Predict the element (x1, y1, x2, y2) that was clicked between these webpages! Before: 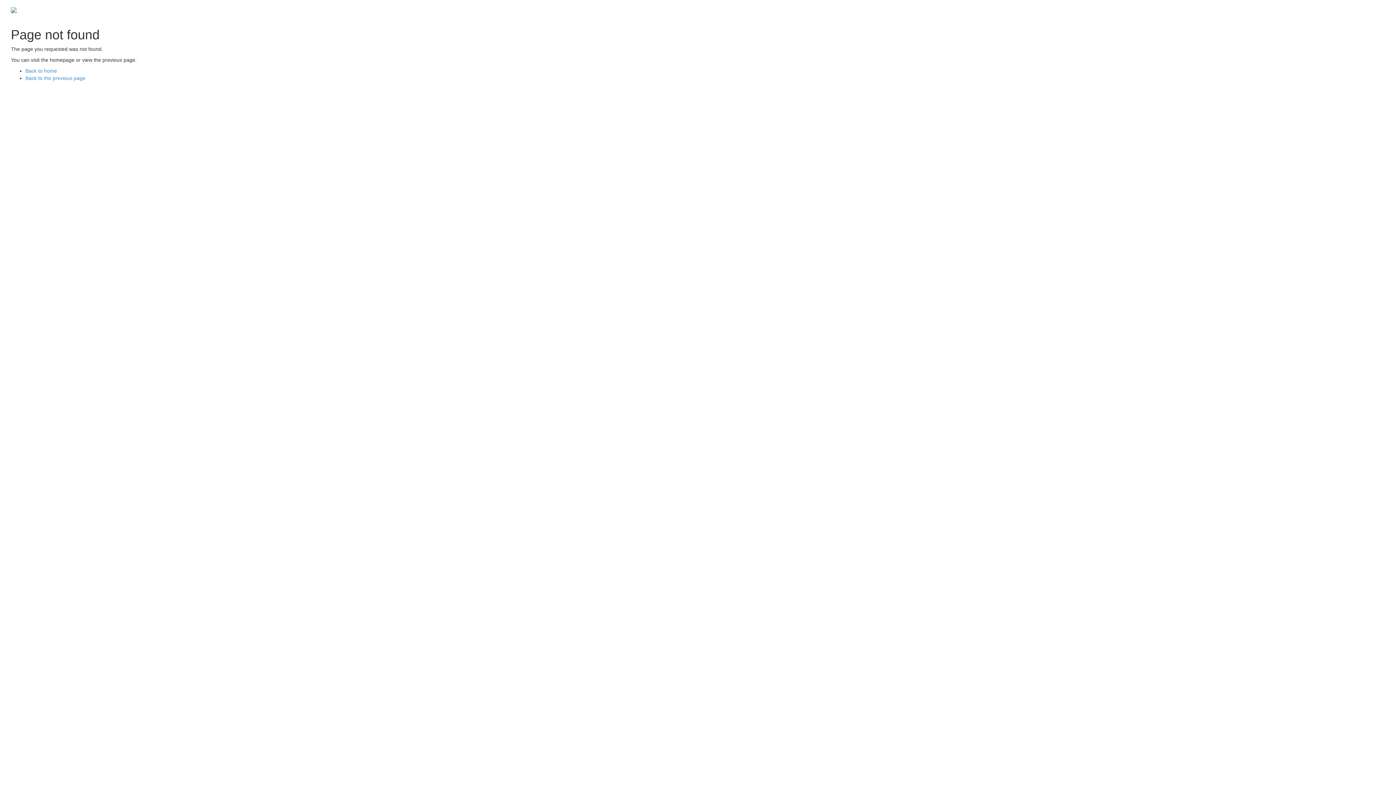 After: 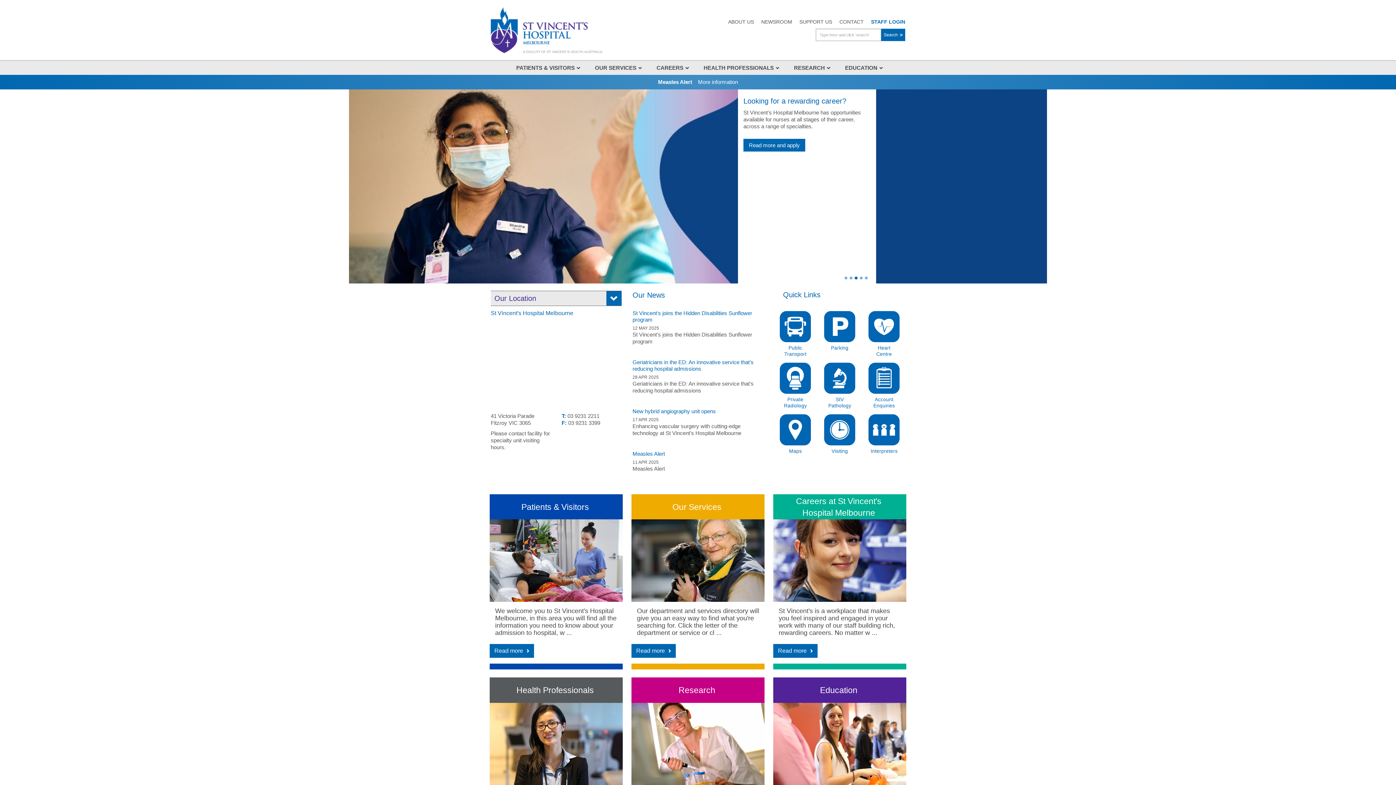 Action: label: Back to home bbox: (25, 68, 57, 73)